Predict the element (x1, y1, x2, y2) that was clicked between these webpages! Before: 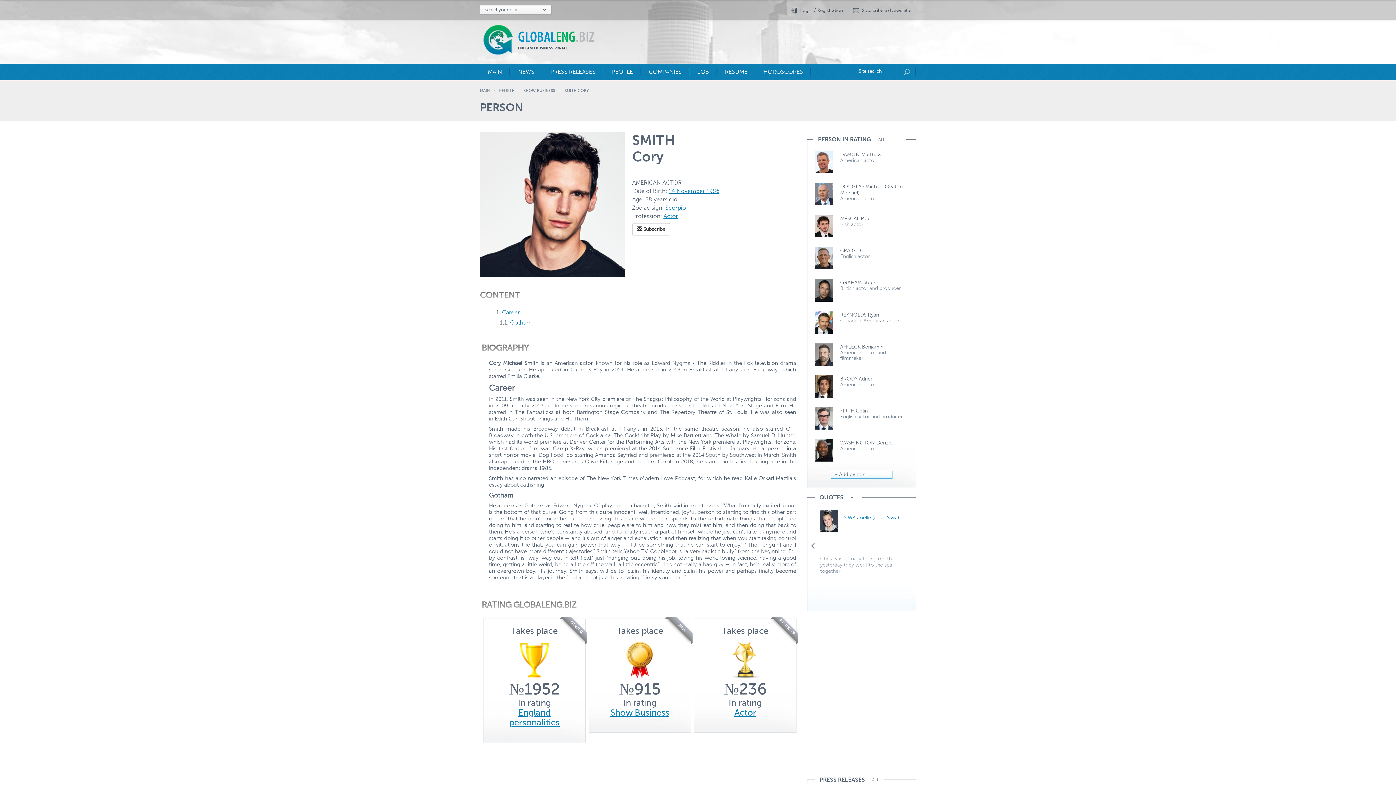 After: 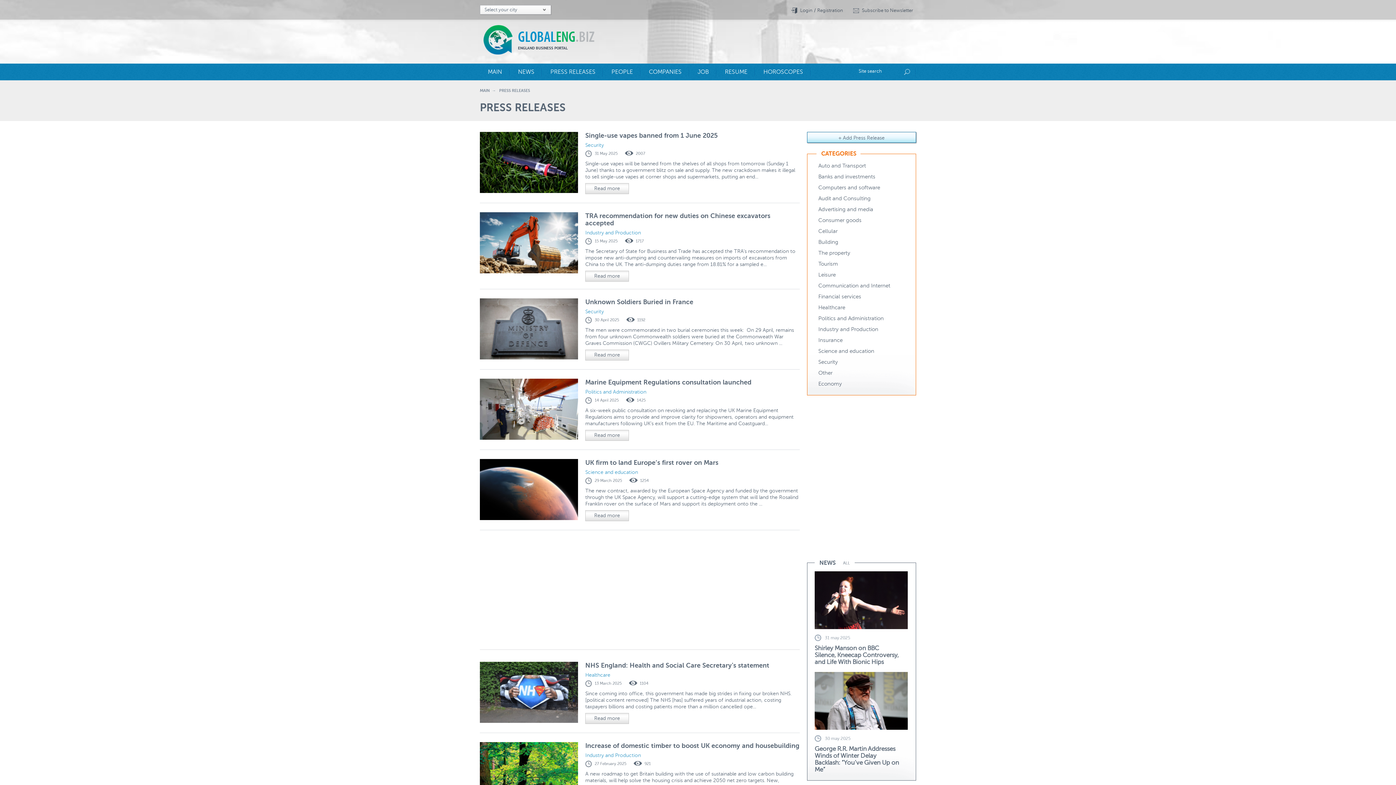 Action: bbox: (542, 63, 603, 80) label: PRESS RELEASES